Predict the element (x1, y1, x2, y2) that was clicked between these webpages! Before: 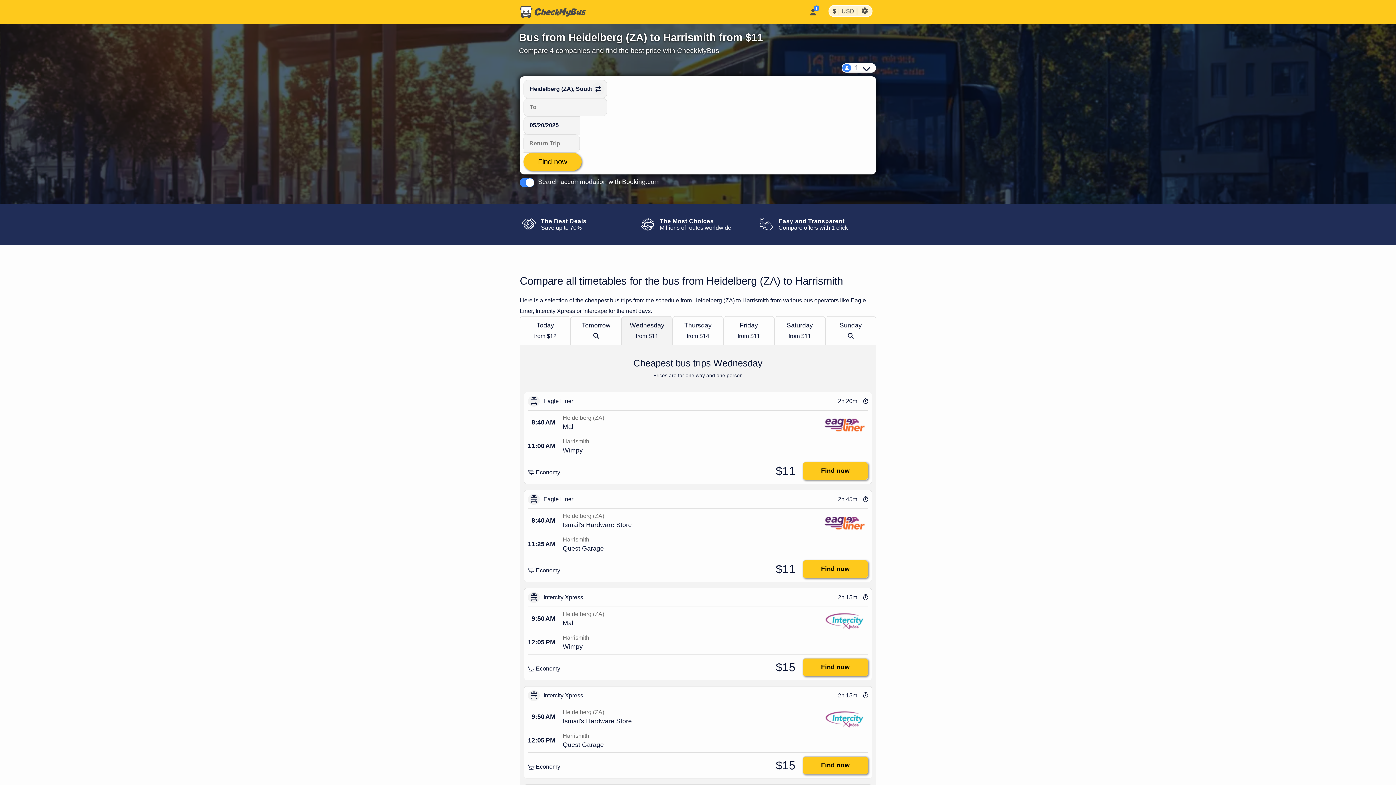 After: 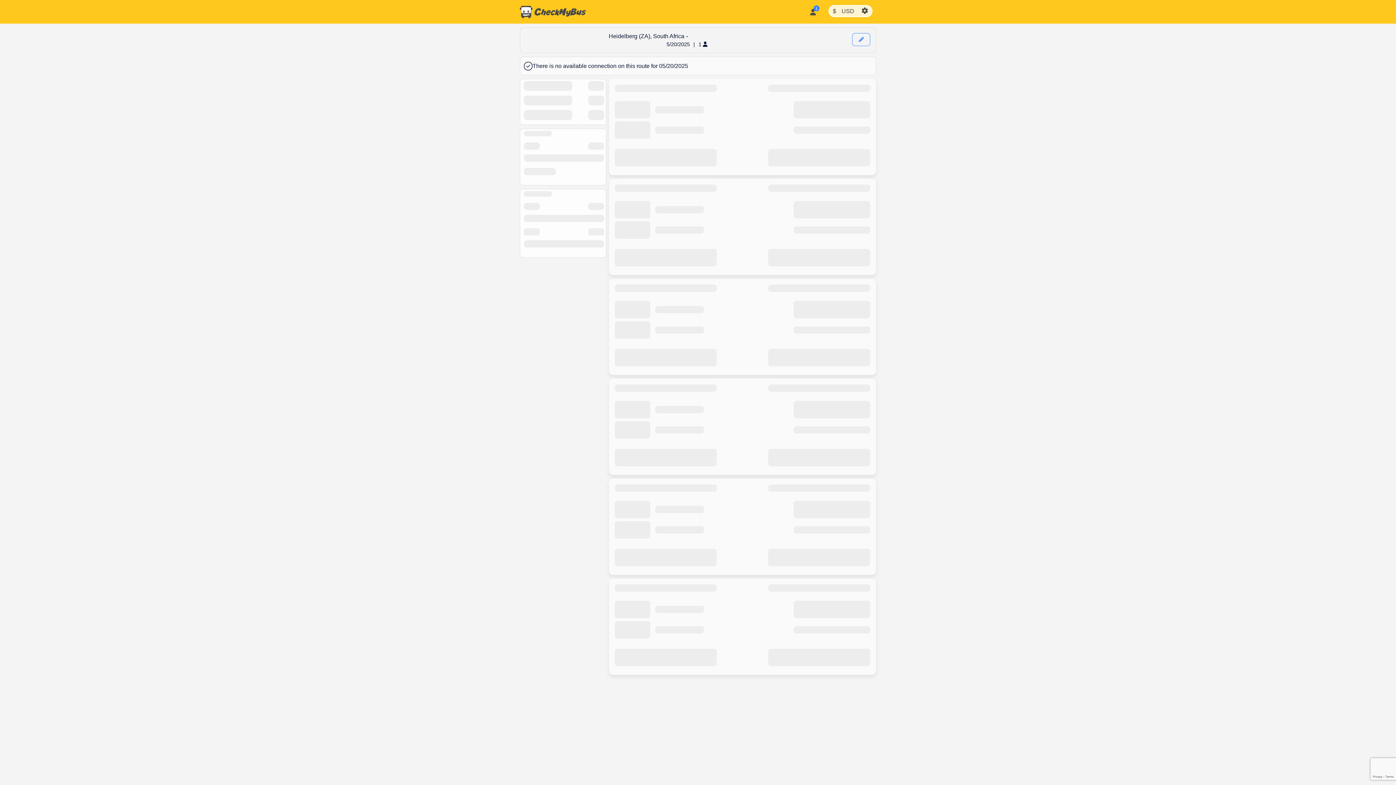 Action: label: Find now bbox: (802, 756, 868, 774)